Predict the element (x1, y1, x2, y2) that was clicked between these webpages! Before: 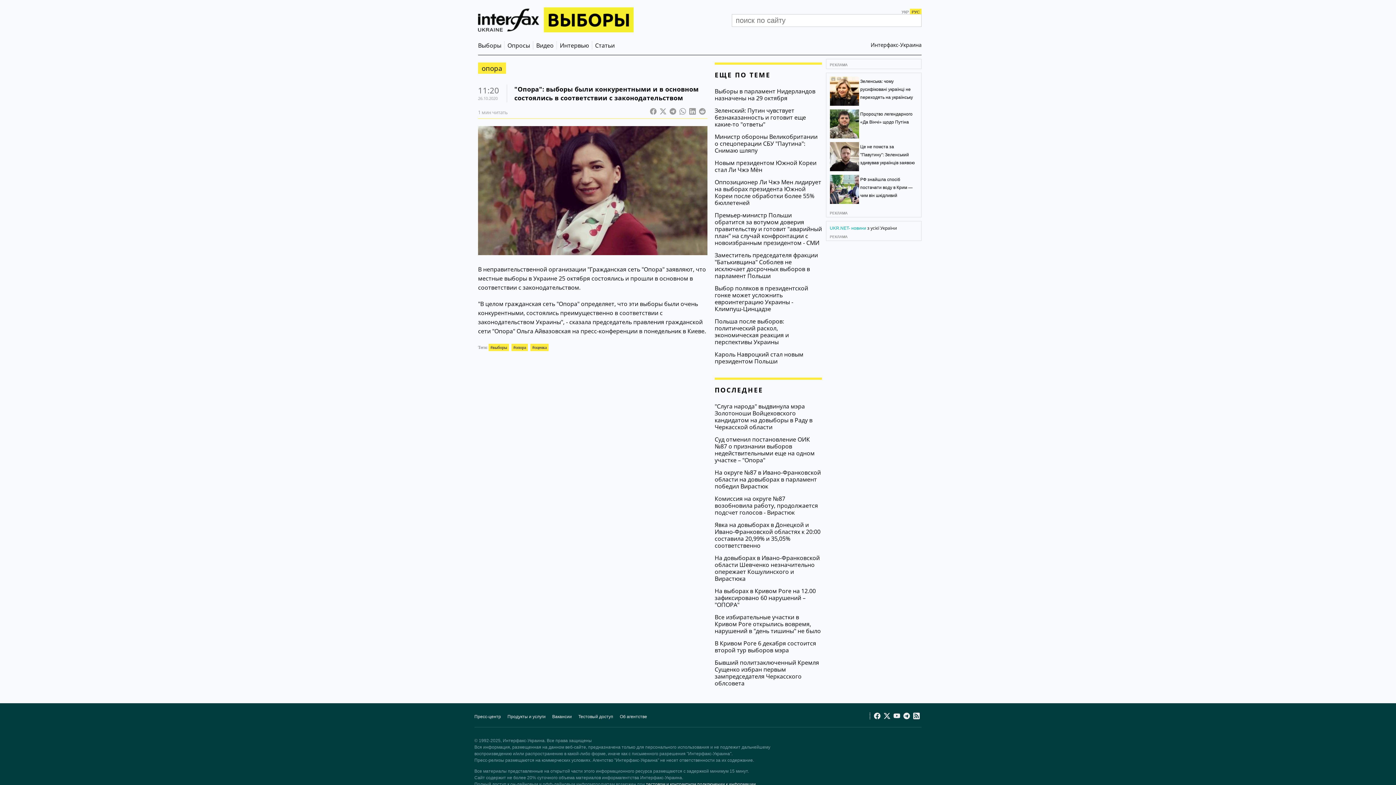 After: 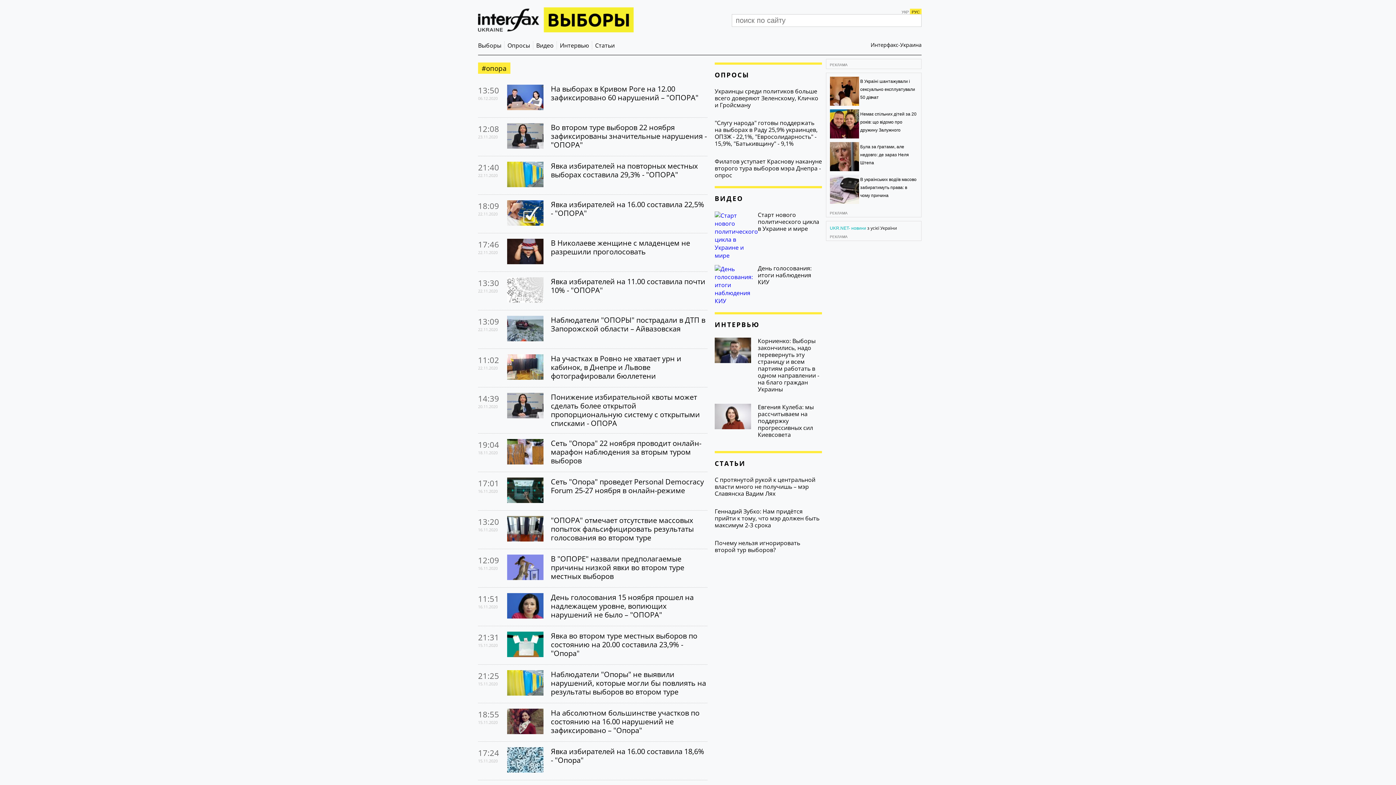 Action: bbox: (511, 343, 528, 351) label: #опора